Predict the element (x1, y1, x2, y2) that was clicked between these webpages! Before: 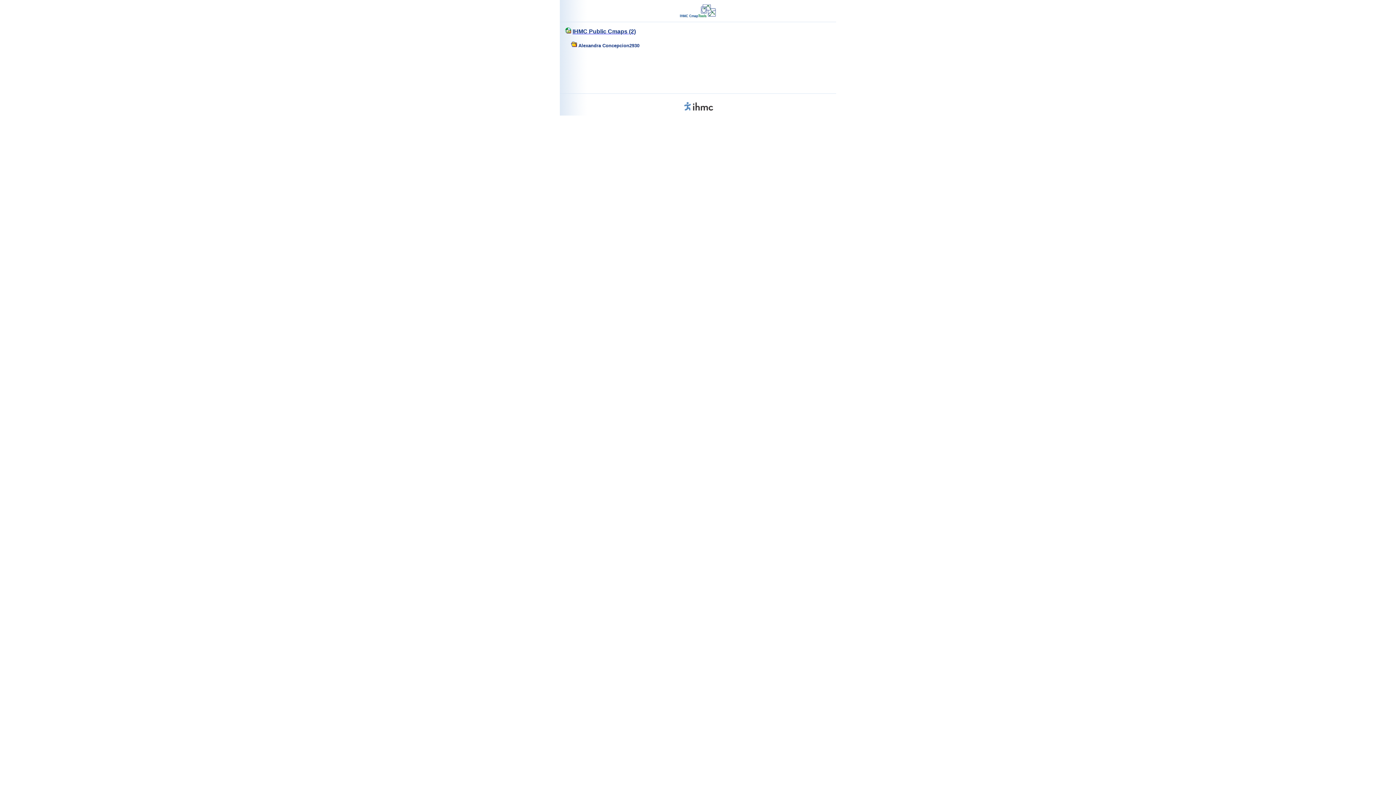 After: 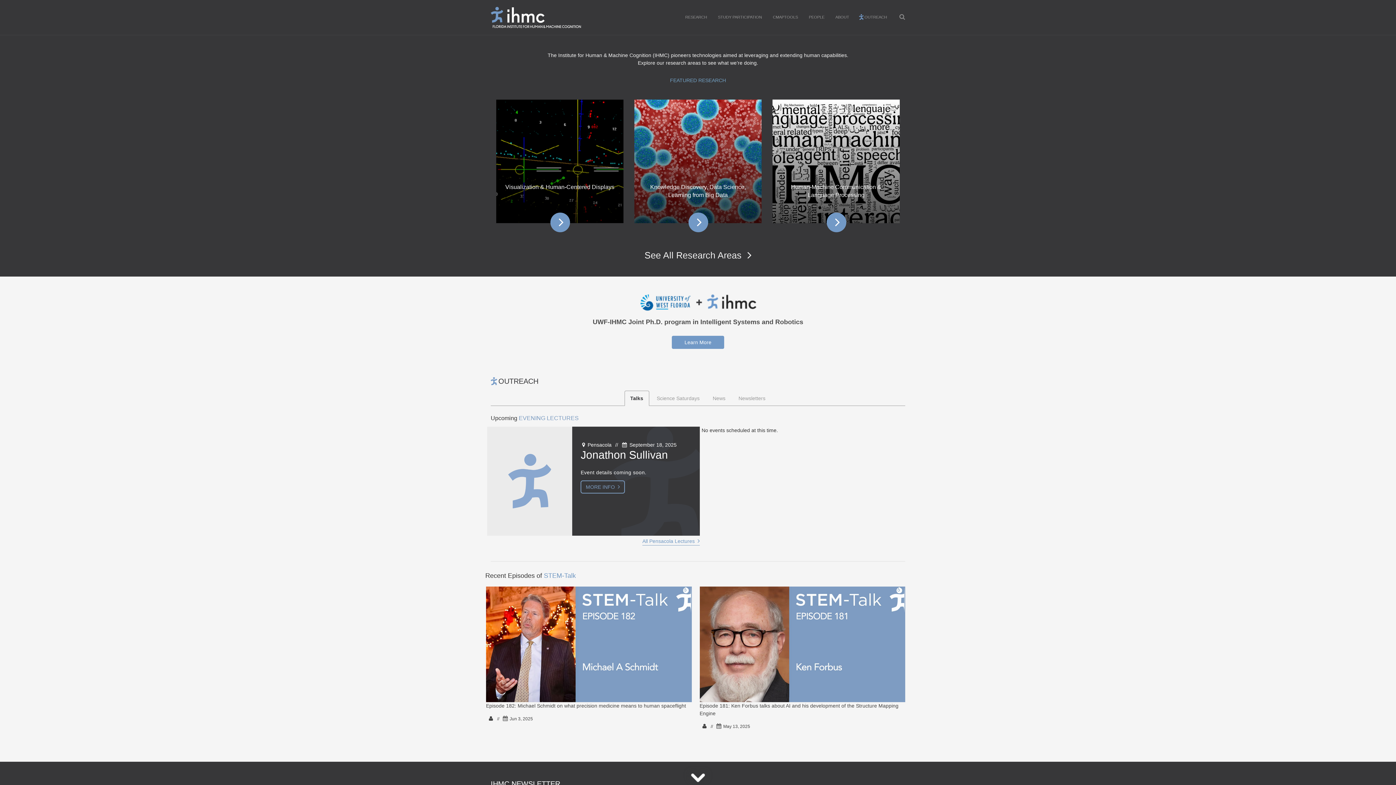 Action: bbox: (677, 110, 718, 116)